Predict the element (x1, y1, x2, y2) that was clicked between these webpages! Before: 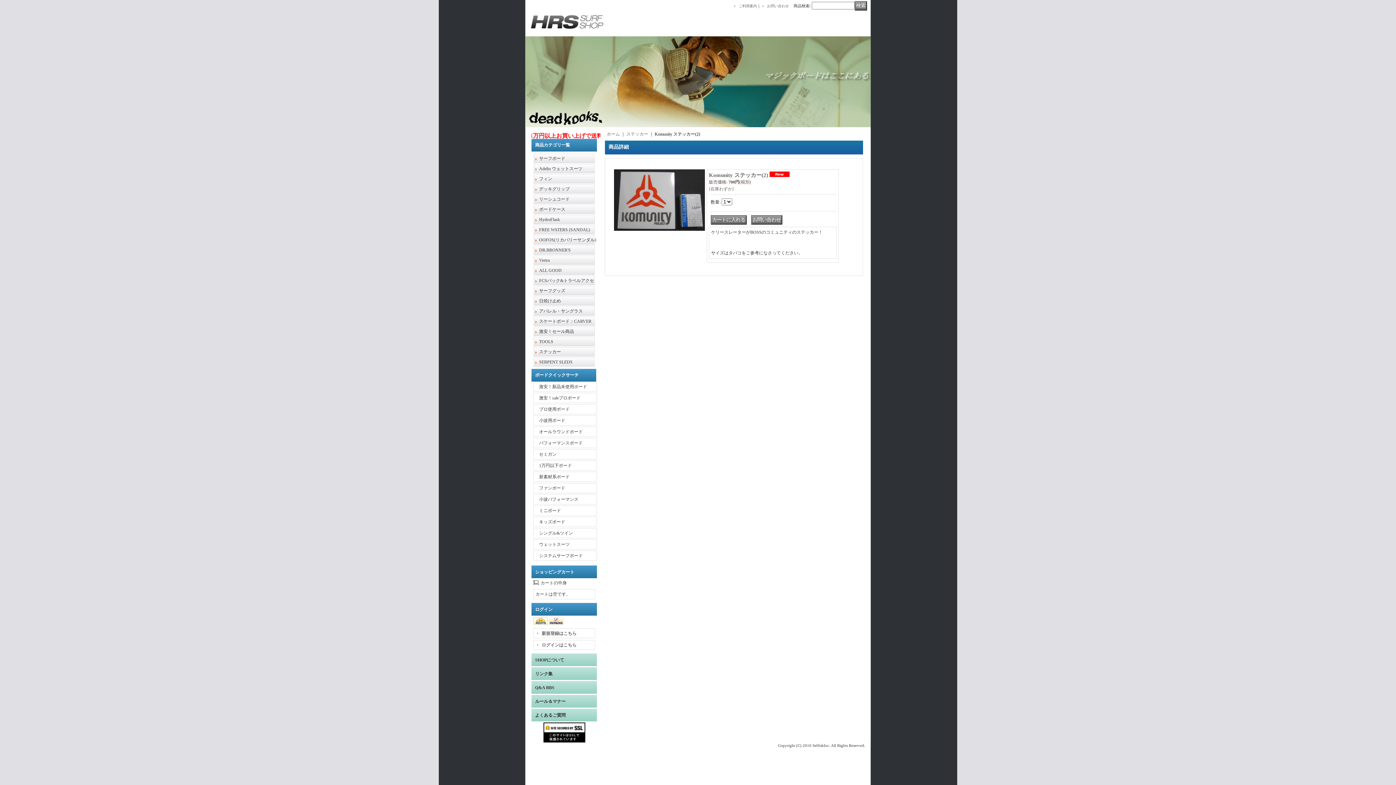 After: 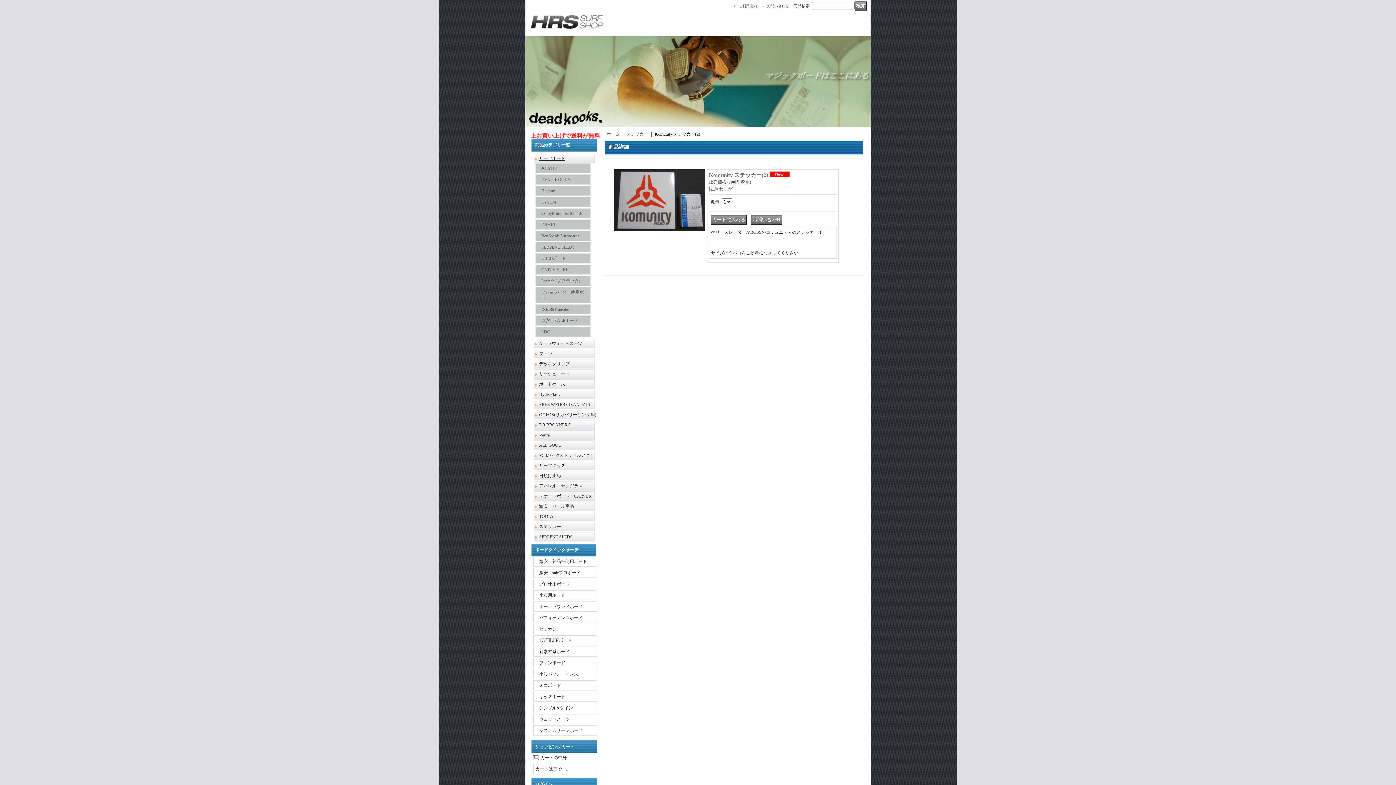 Action: label: サーフボード bbox: (539, 156, 565, 161)